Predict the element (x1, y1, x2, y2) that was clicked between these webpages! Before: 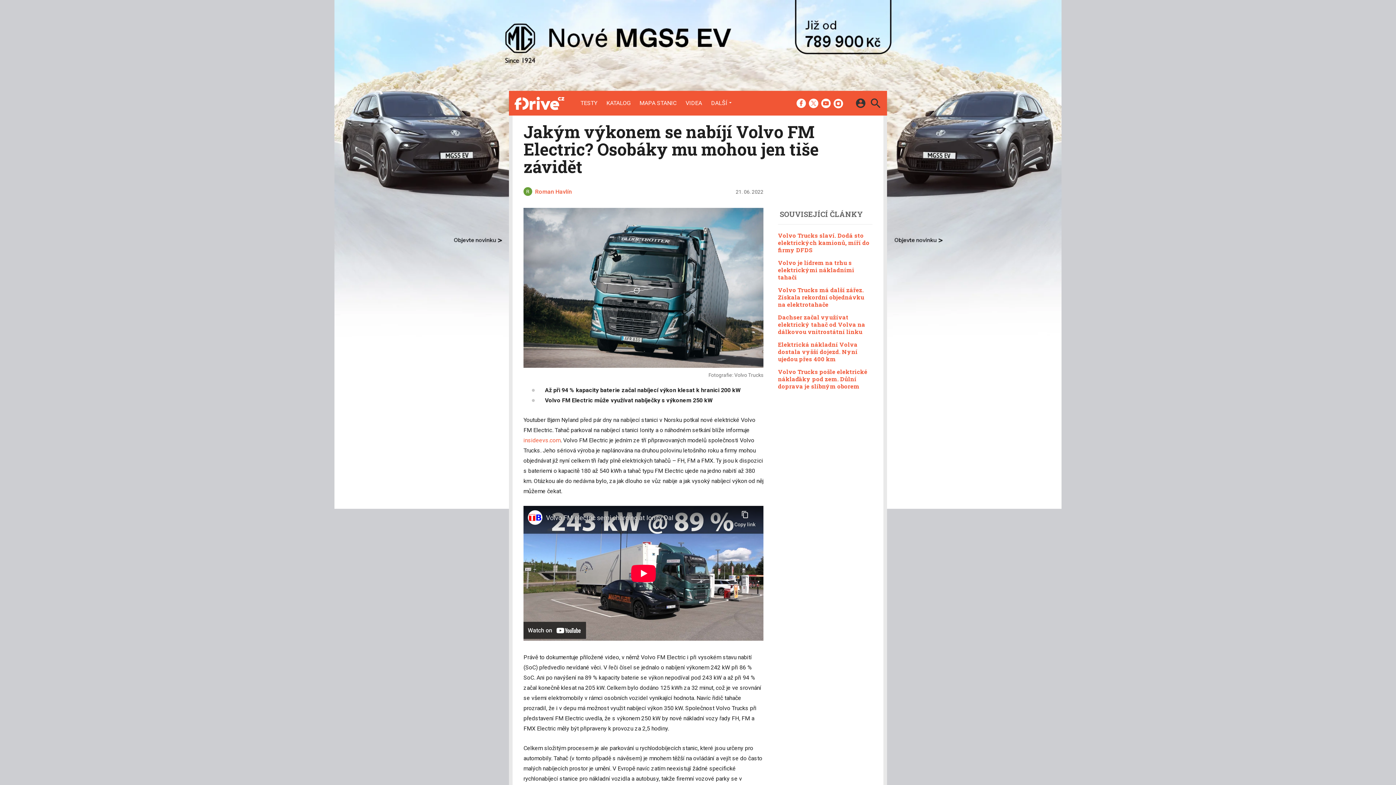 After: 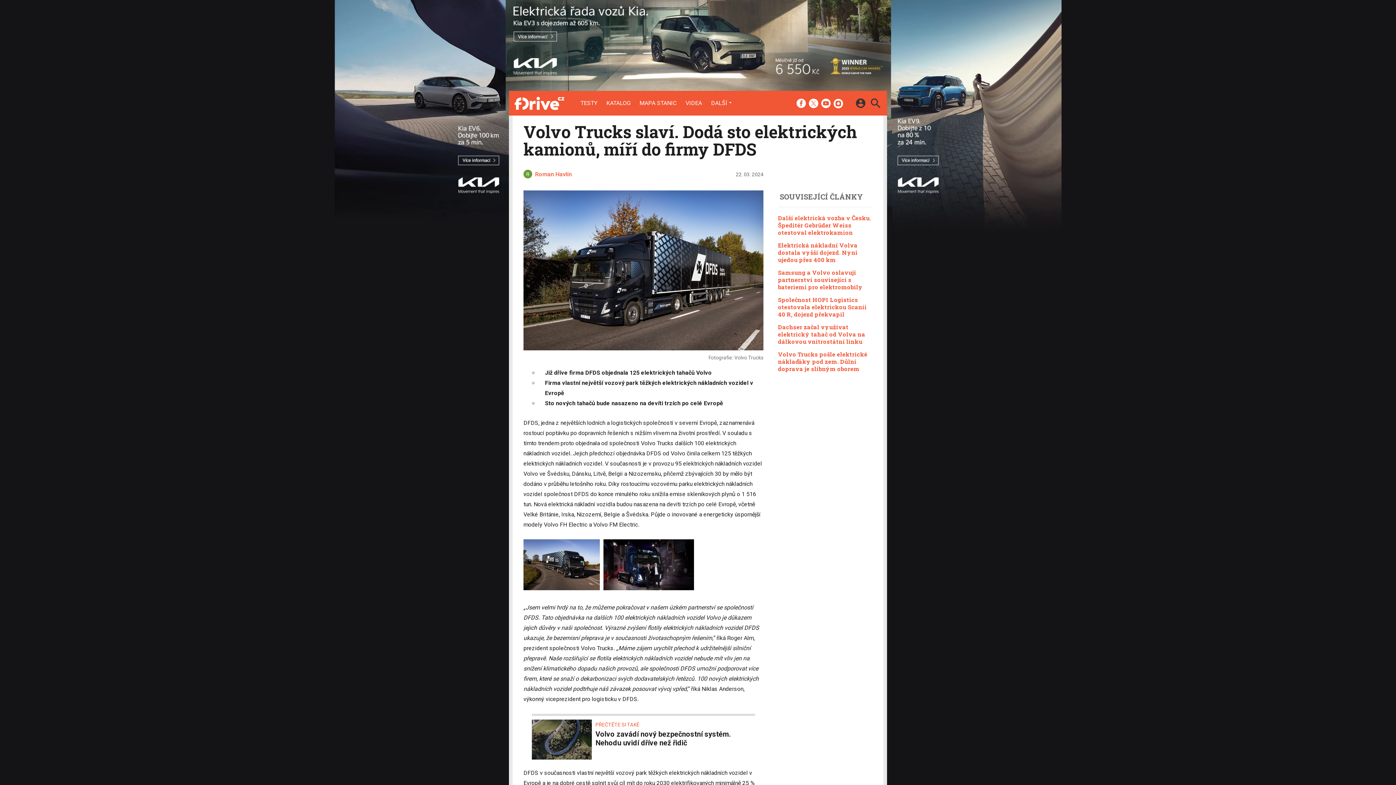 Action: label: Volvo Trucks slaví. Dodá sto elektrických kamionů, míří do firmy DFDS bbox: (778, 231, 869, 253)